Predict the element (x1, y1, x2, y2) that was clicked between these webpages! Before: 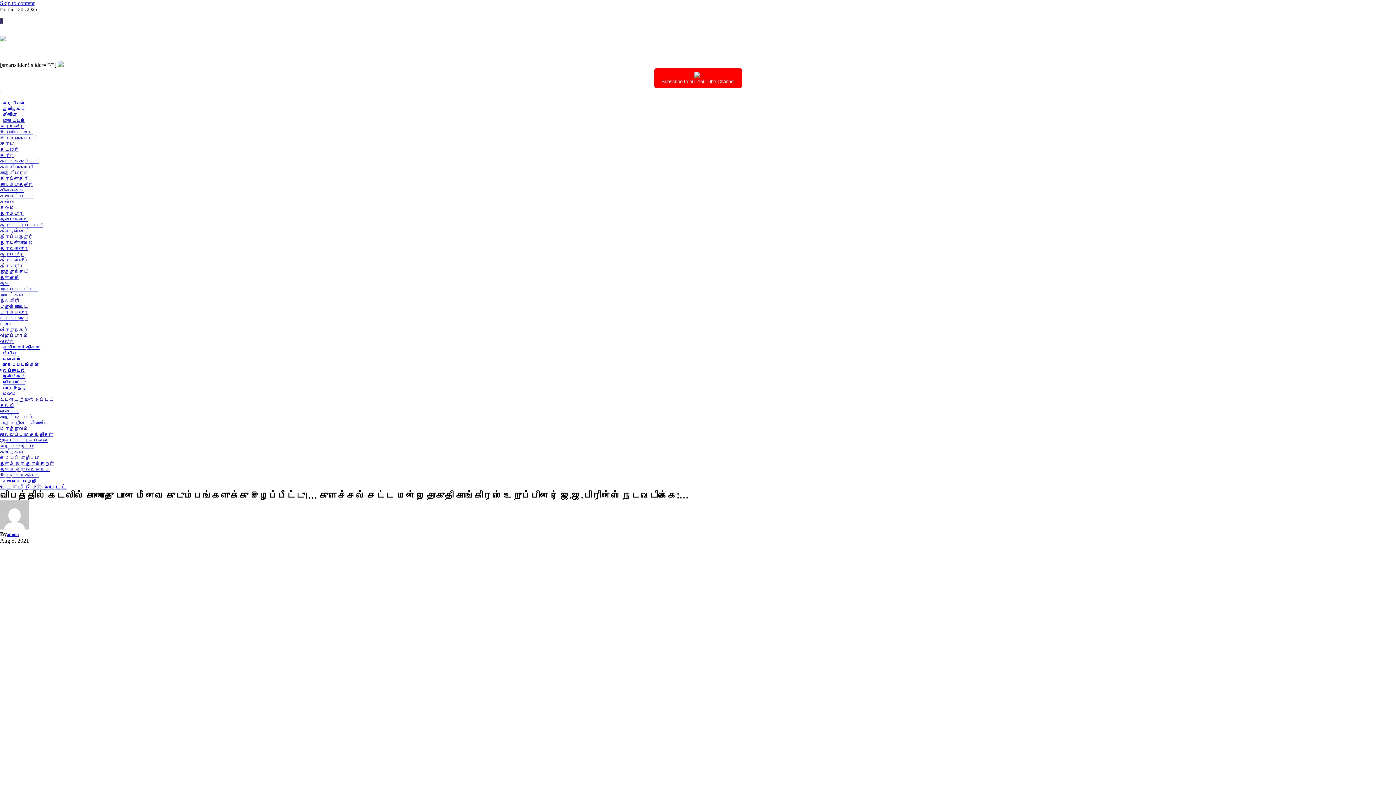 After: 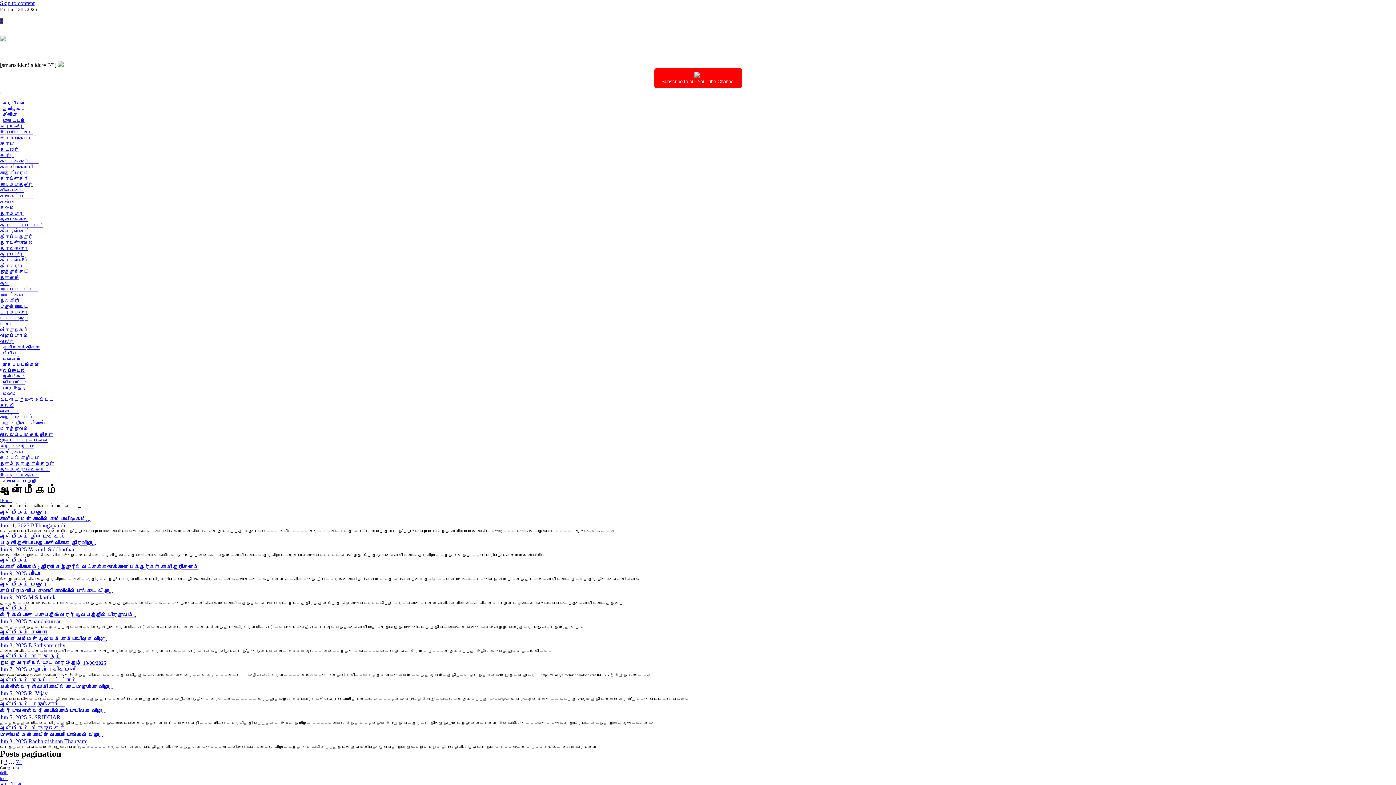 Action: label: ஆன்மீகம் bbox: (0, 371, 28, 382)